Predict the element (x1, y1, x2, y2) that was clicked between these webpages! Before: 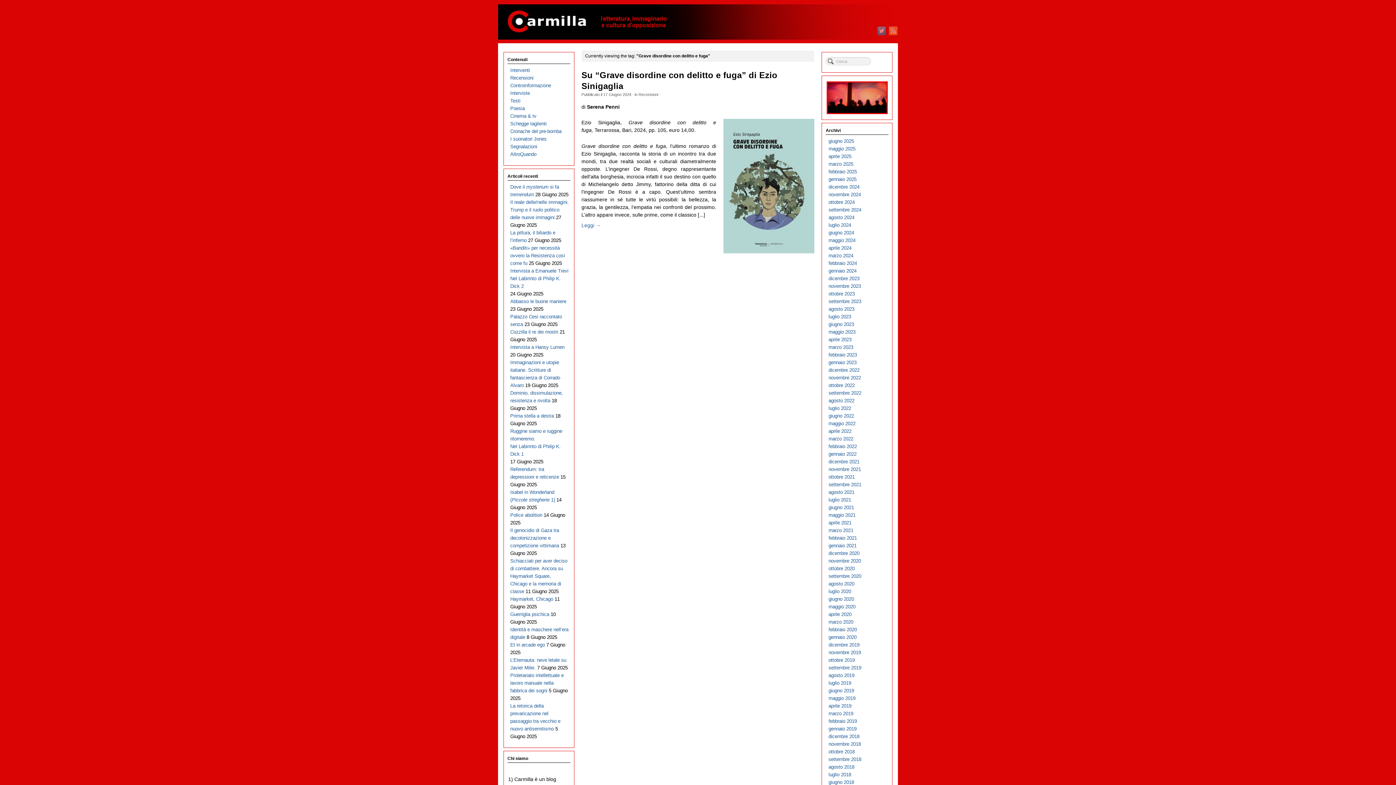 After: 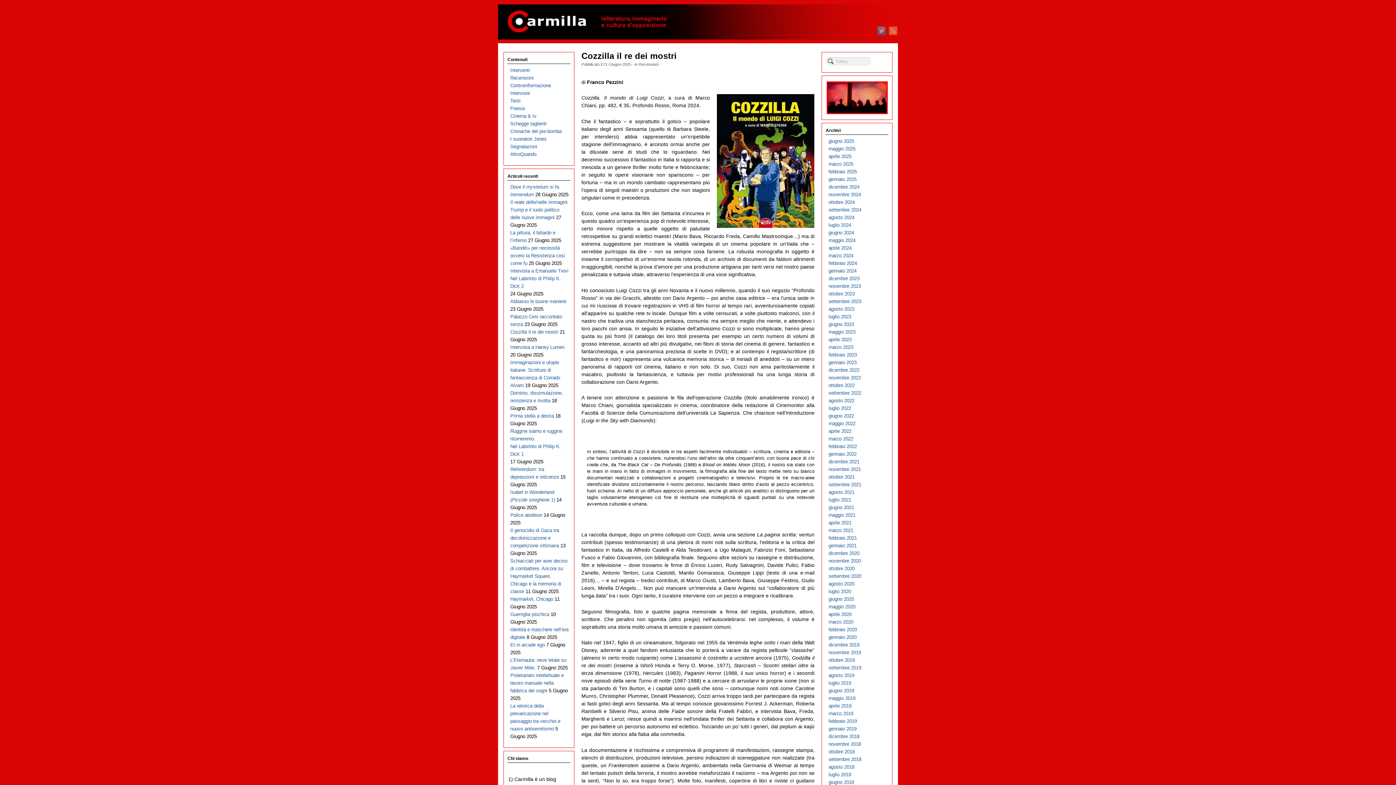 Action: label: Cozzilla il re dei mostri bbox: (510, 329, 558, 335)